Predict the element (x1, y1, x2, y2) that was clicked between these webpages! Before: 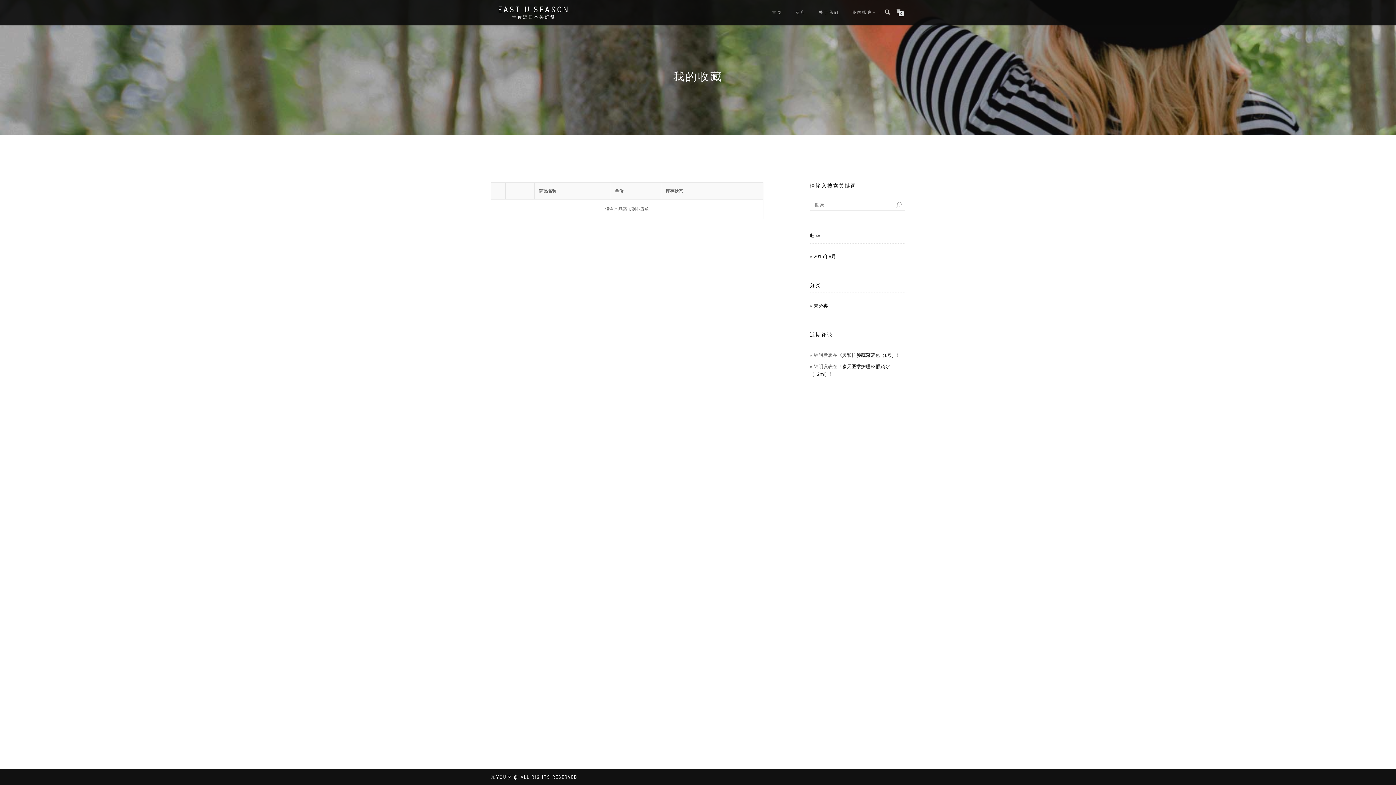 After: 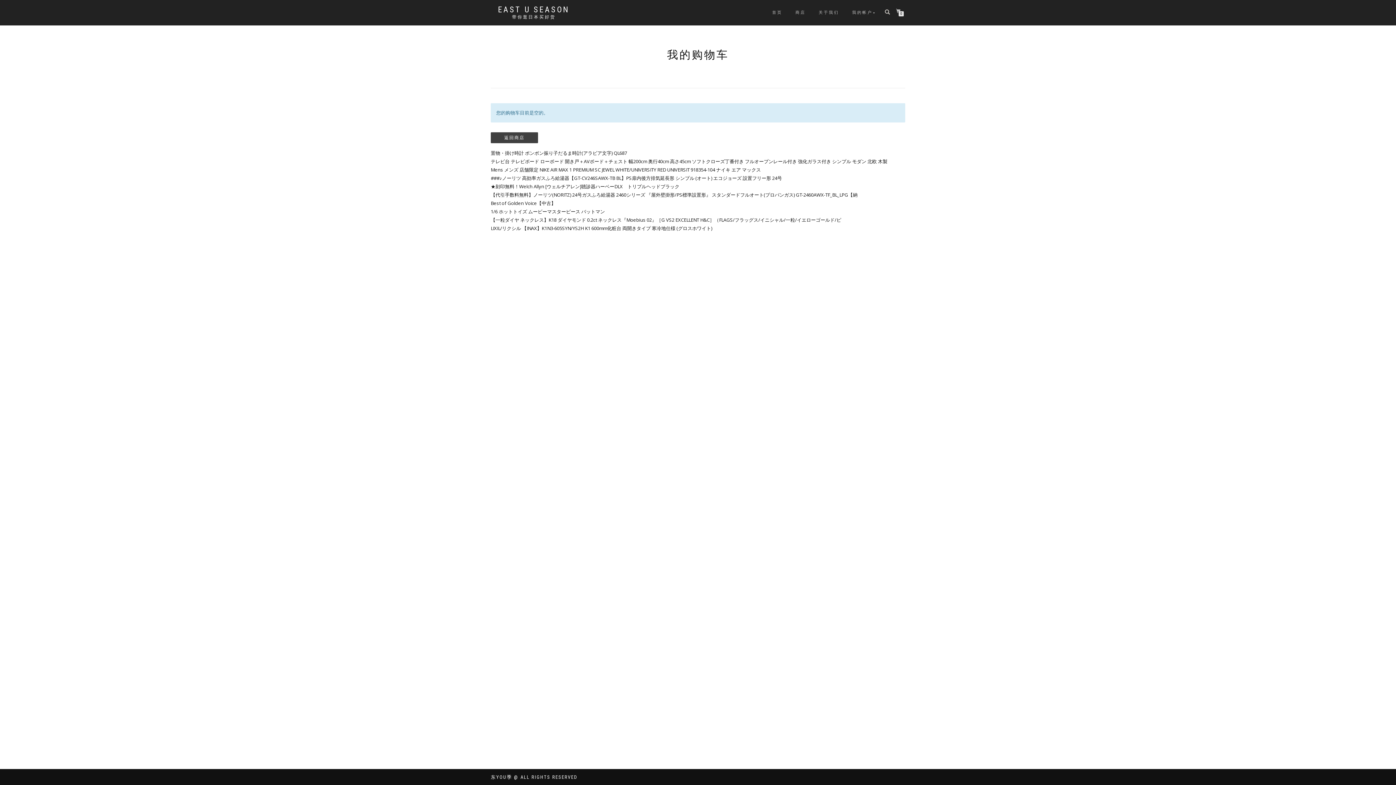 Action: bbox: (896, 9, 903, 13) label: 0